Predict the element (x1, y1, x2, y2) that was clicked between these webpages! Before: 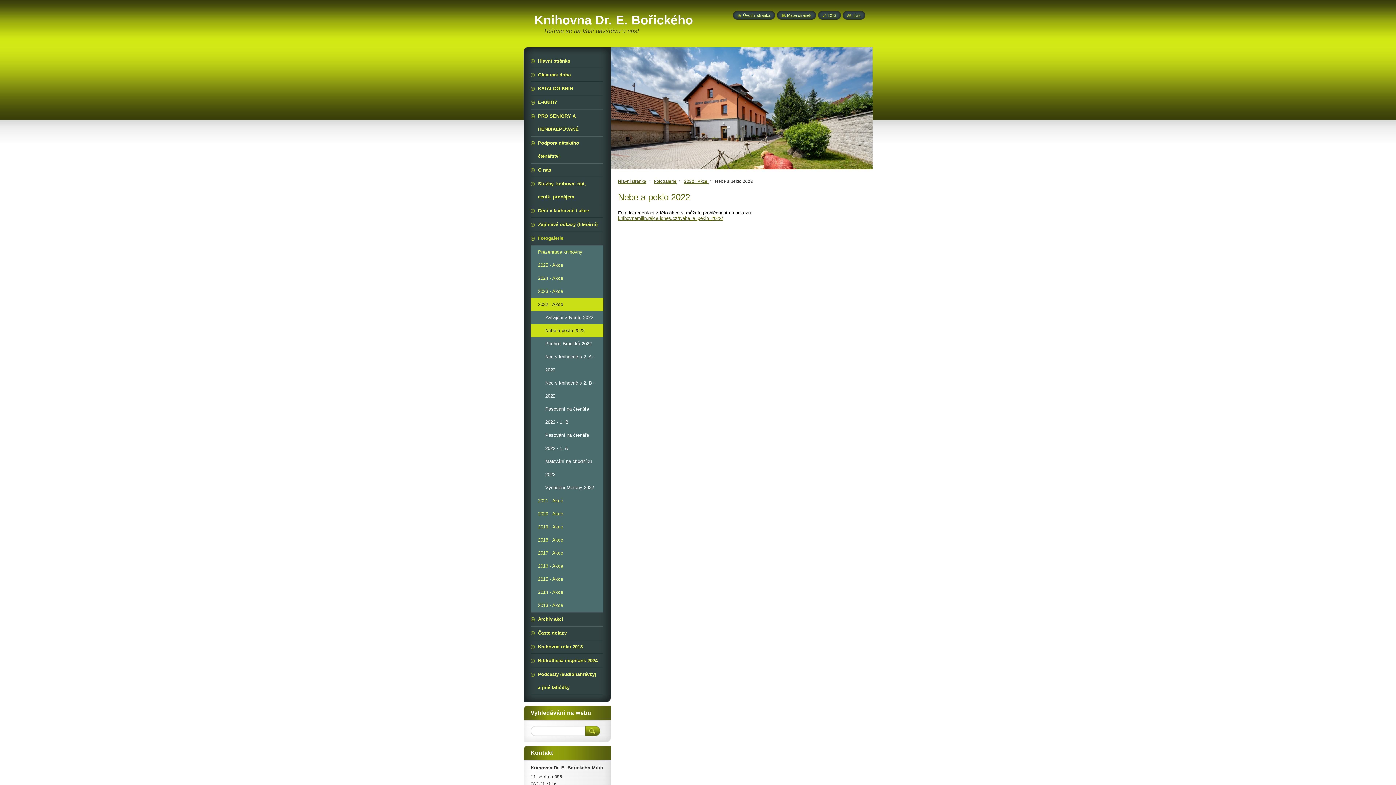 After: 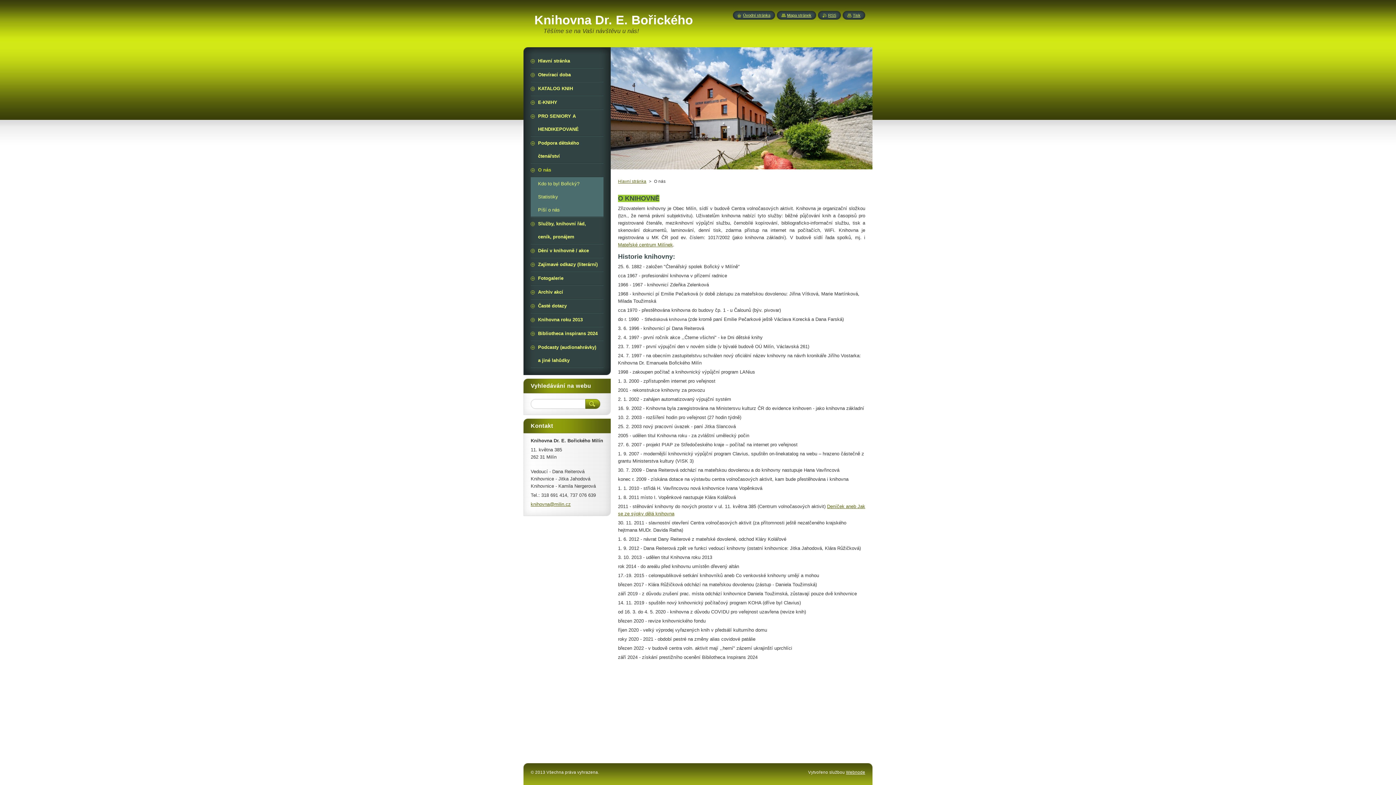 Action: label: O nás bbox: (530, 163, 603, 176)